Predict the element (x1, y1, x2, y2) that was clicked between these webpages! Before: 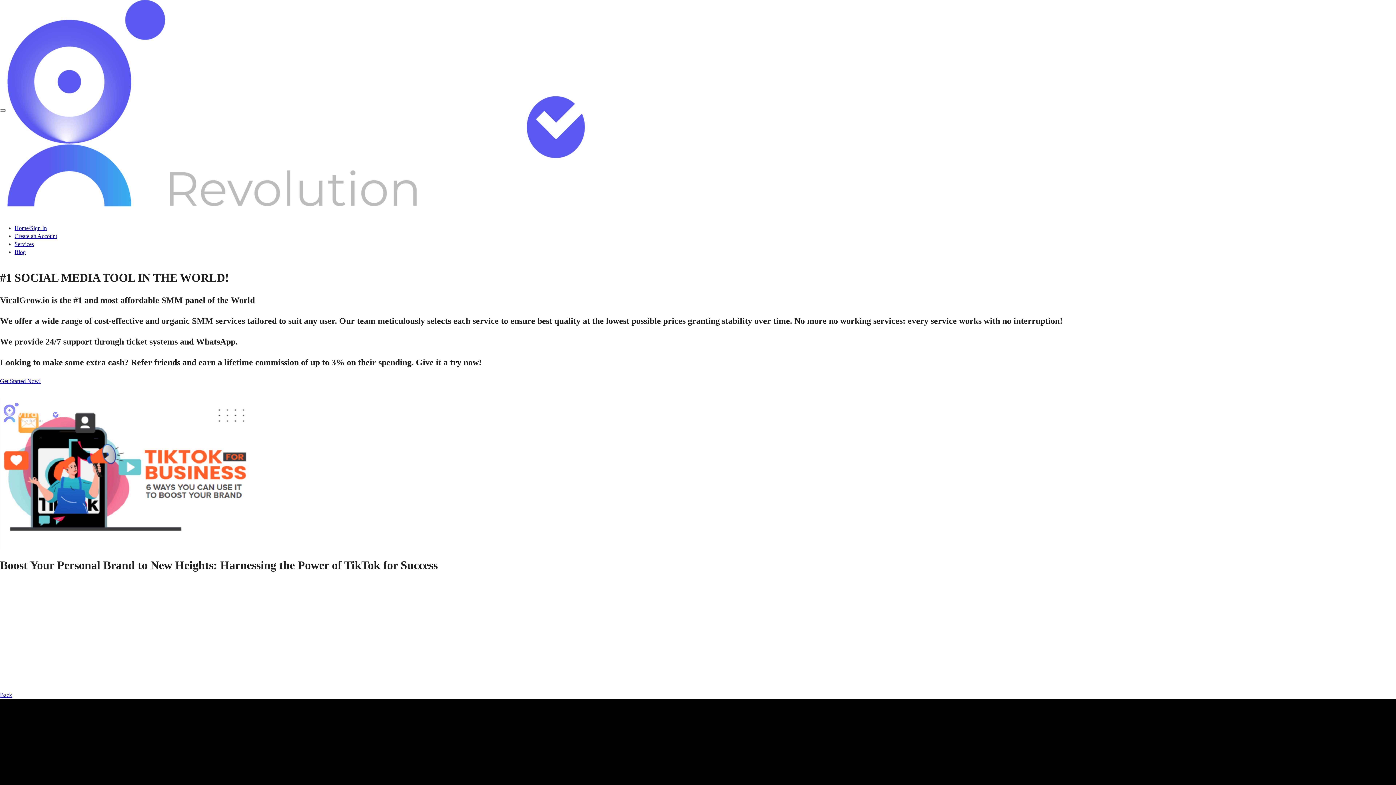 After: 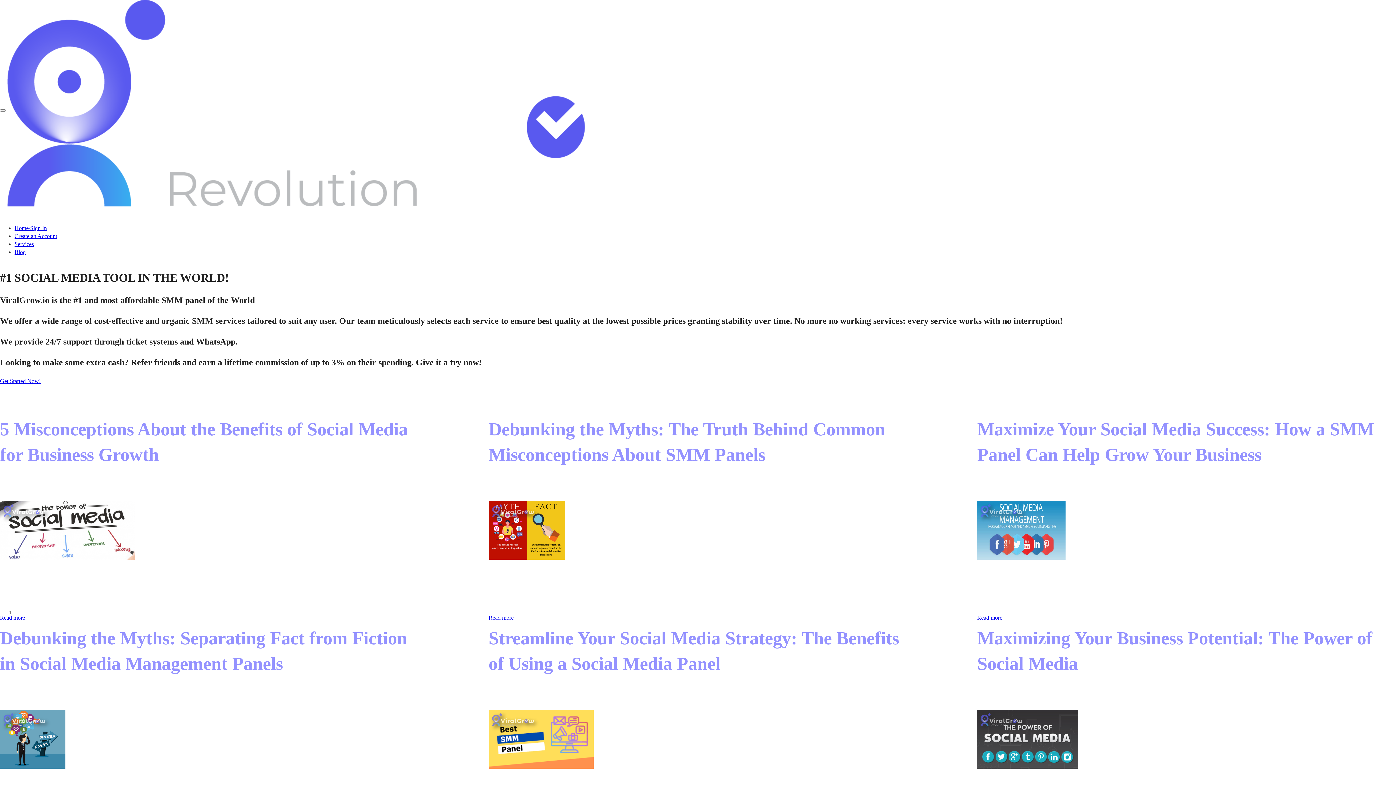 Action: bbox: (0, 692, 12, 698) label: Back